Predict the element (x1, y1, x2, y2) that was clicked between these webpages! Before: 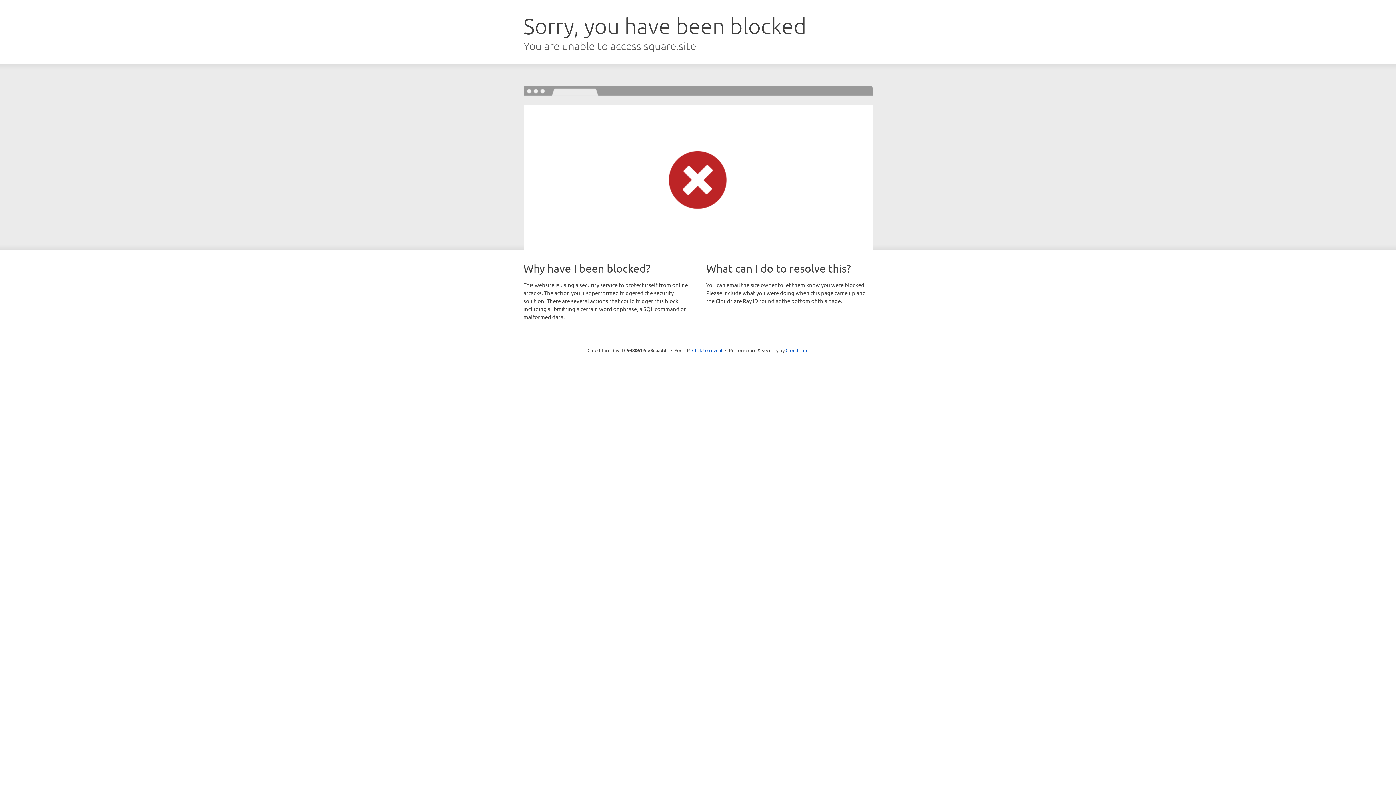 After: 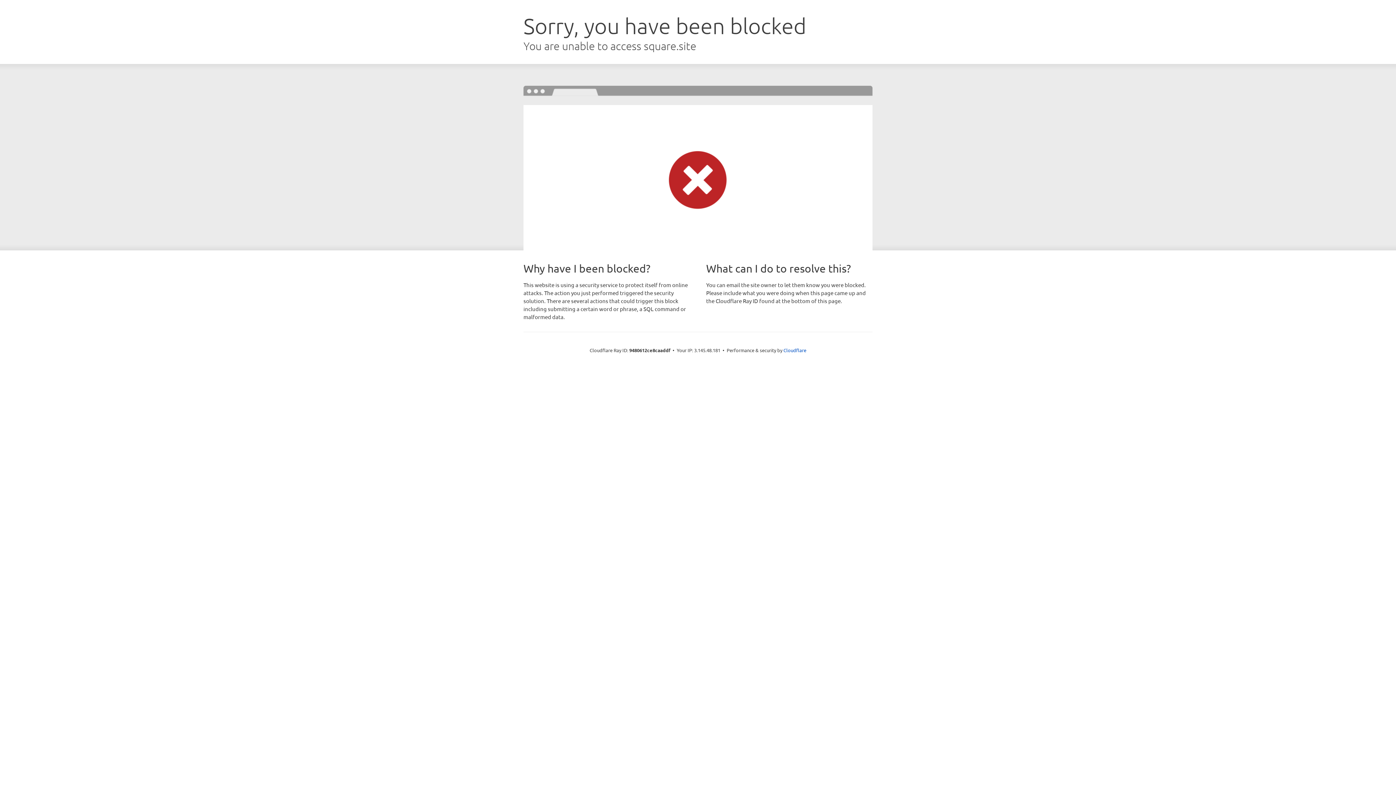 Action: label: Click to reveal bbox: (692, 346, 722, 353)